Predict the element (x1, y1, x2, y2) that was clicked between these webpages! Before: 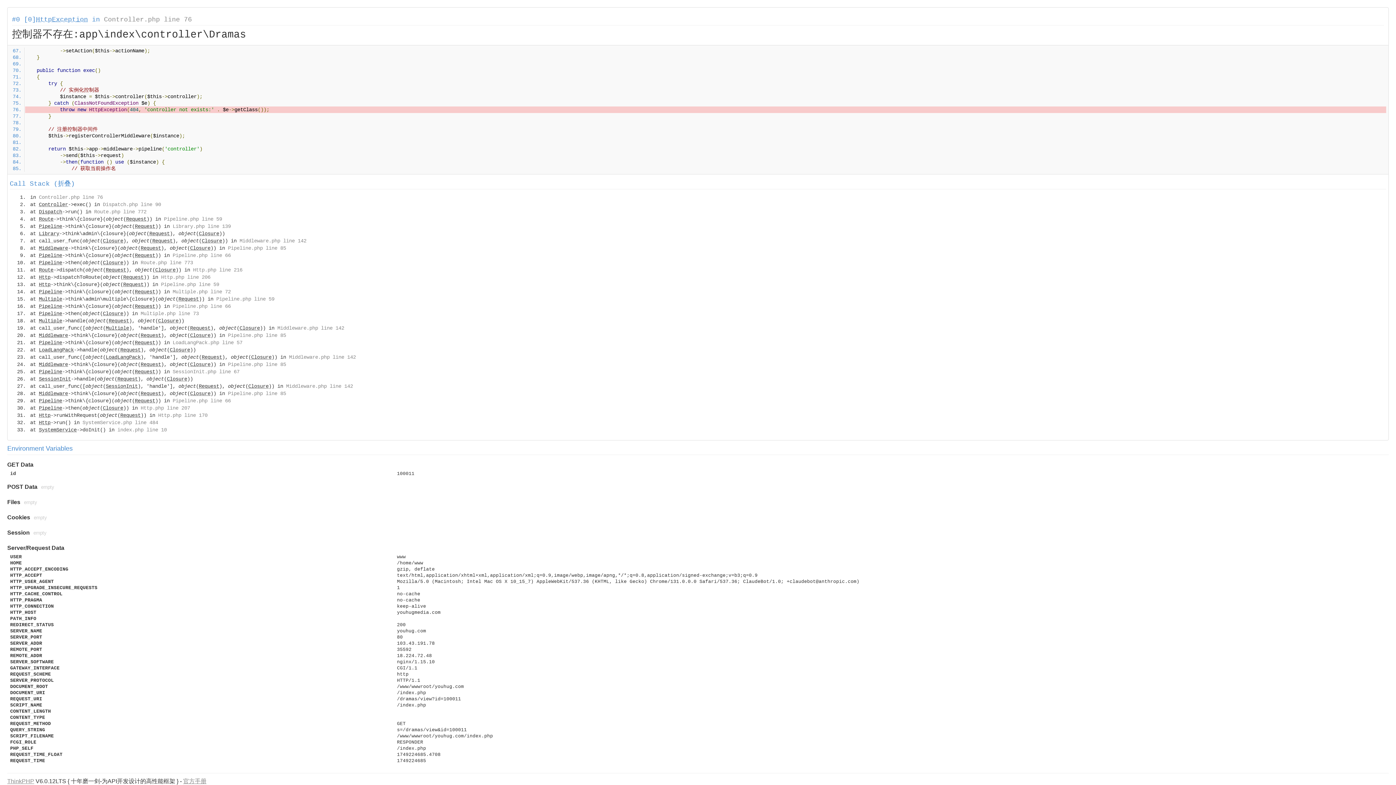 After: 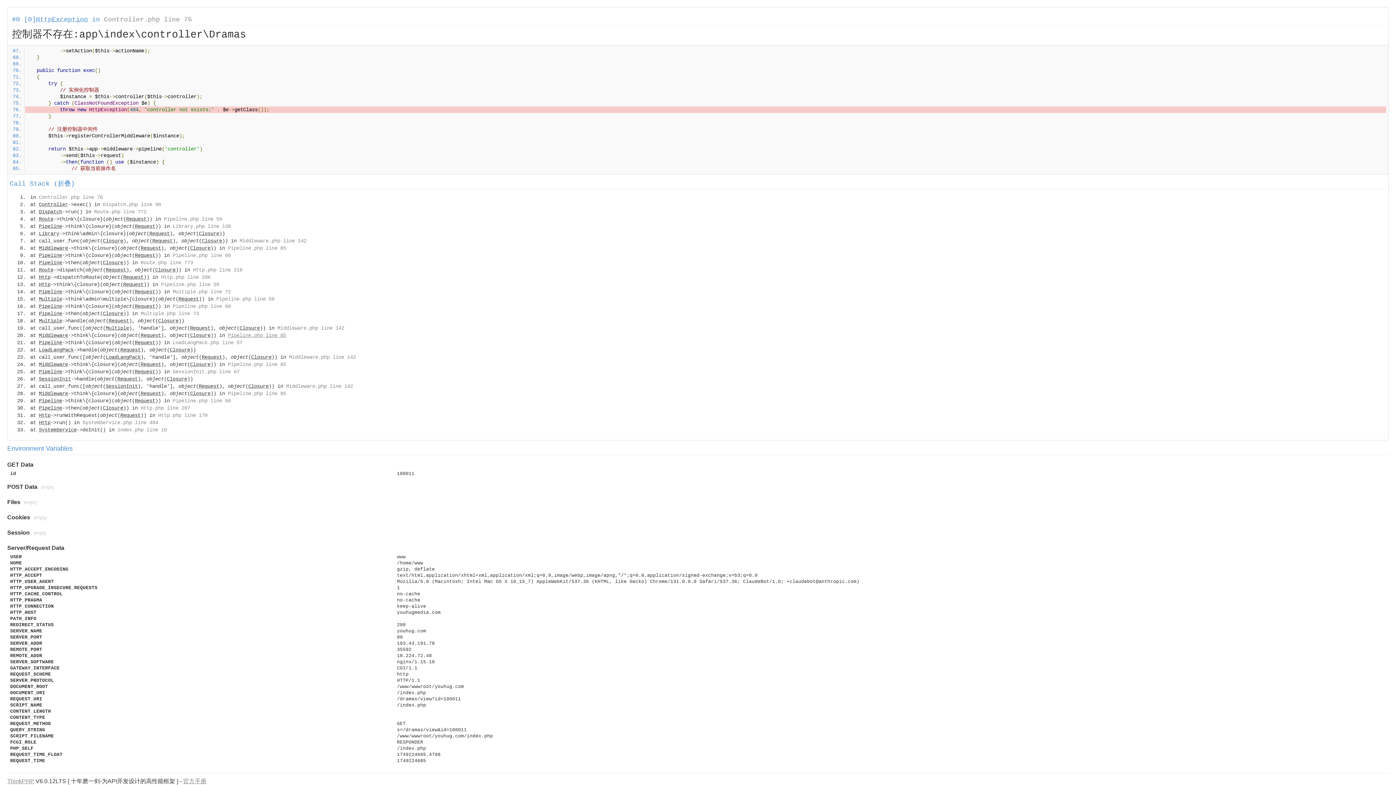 Action: bbox: (228, 332, 286, 338) label: Pipeline.php line 85